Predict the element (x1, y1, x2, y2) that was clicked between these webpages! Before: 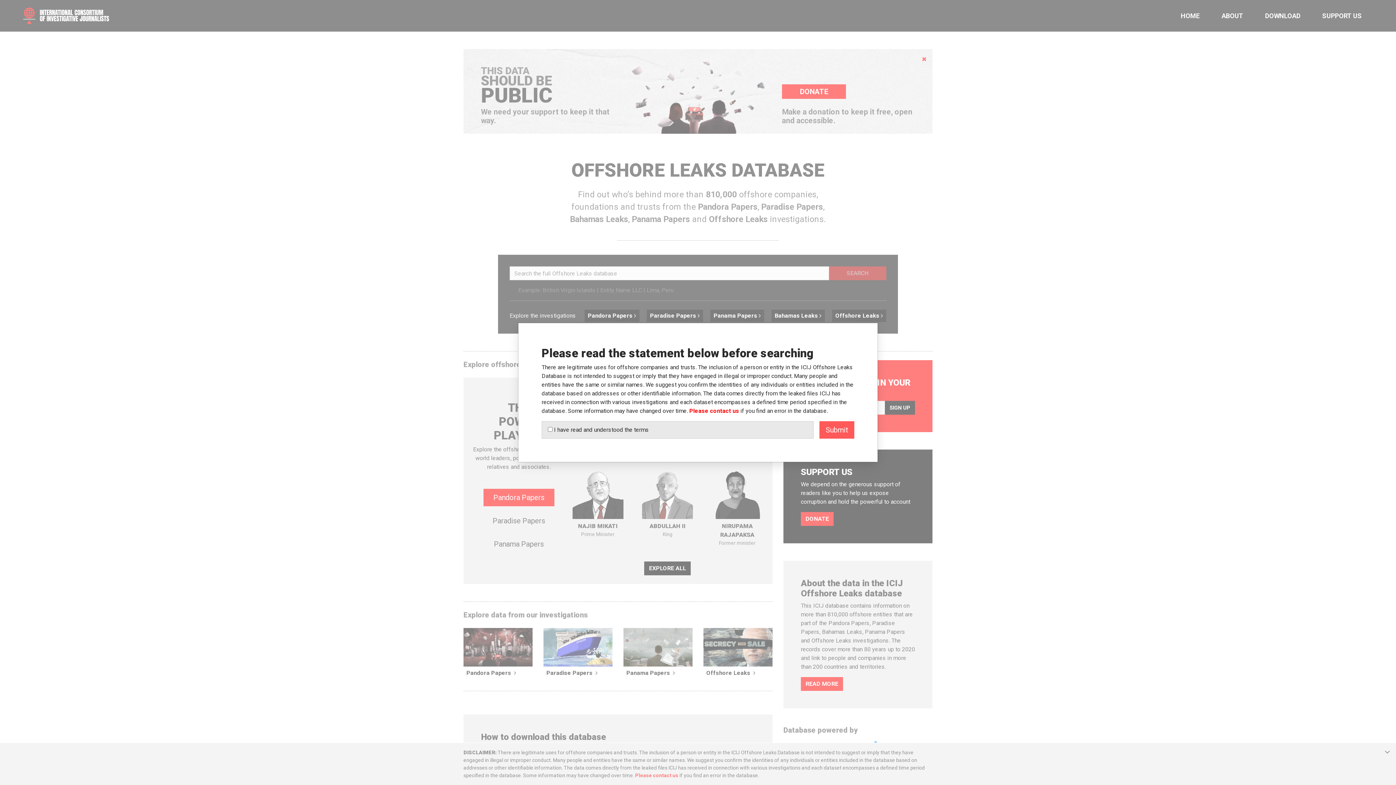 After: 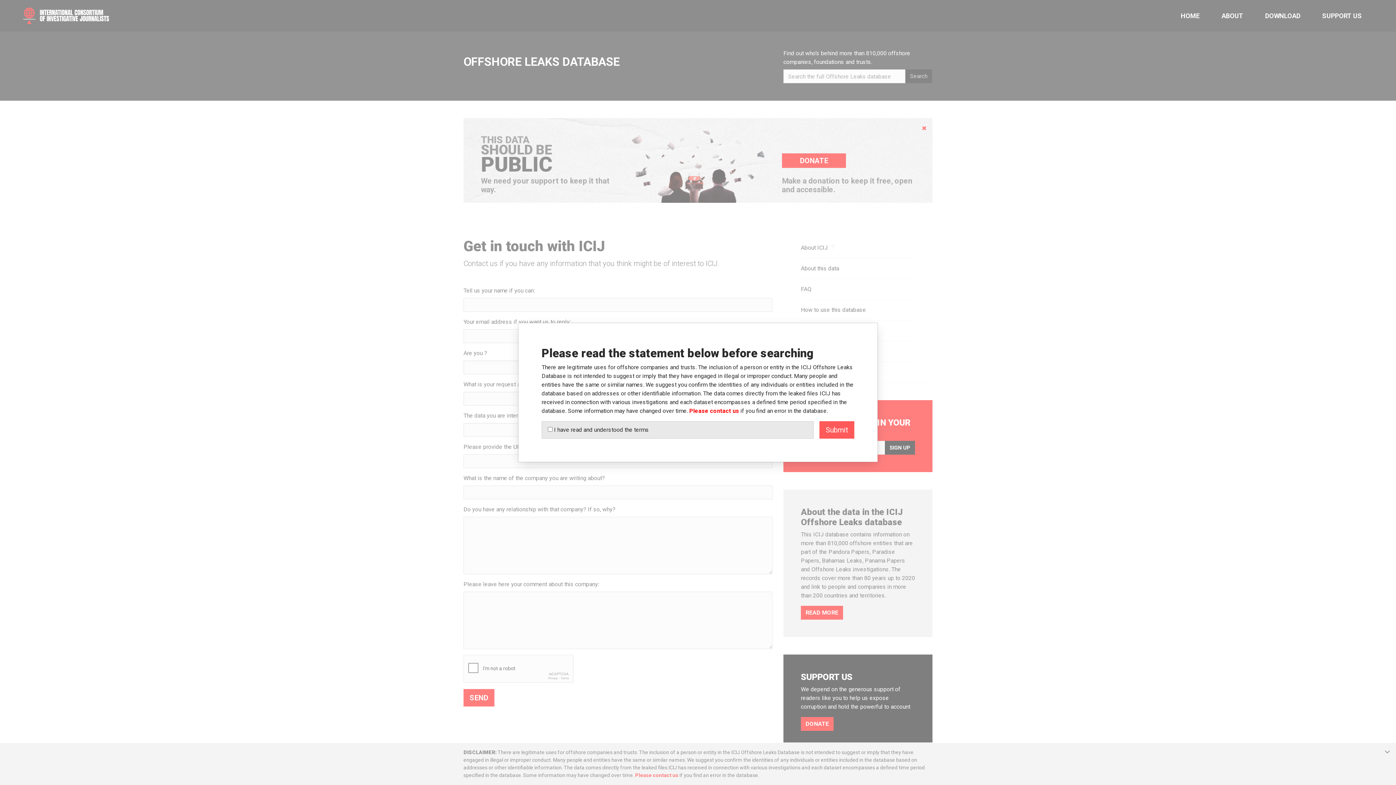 Action: label: Please contact us bbox: (689, 407, 739, 414)